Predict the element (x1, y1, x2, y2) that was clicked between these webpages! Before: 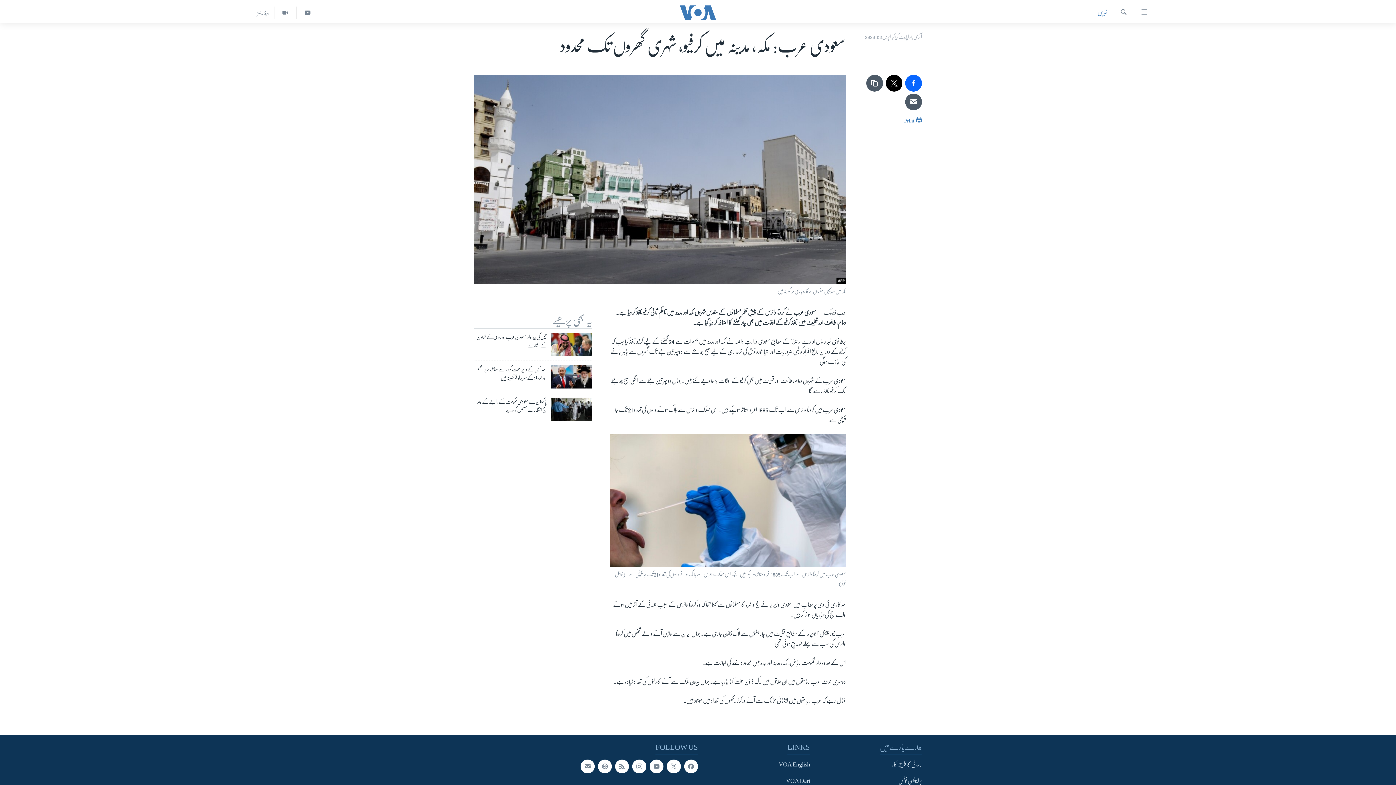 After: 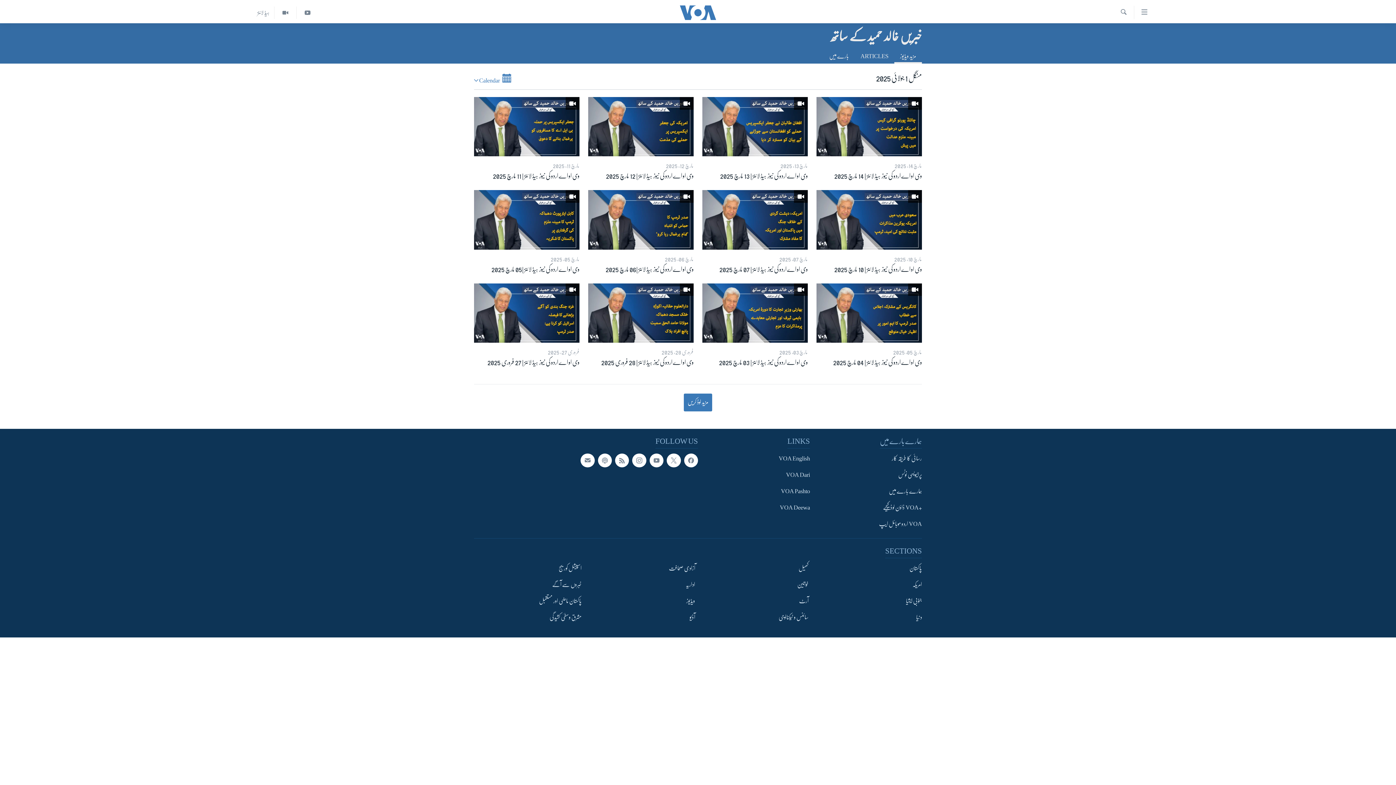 Action: bbox: (253, 6, 274, 18) label: ہیڈ لائنز